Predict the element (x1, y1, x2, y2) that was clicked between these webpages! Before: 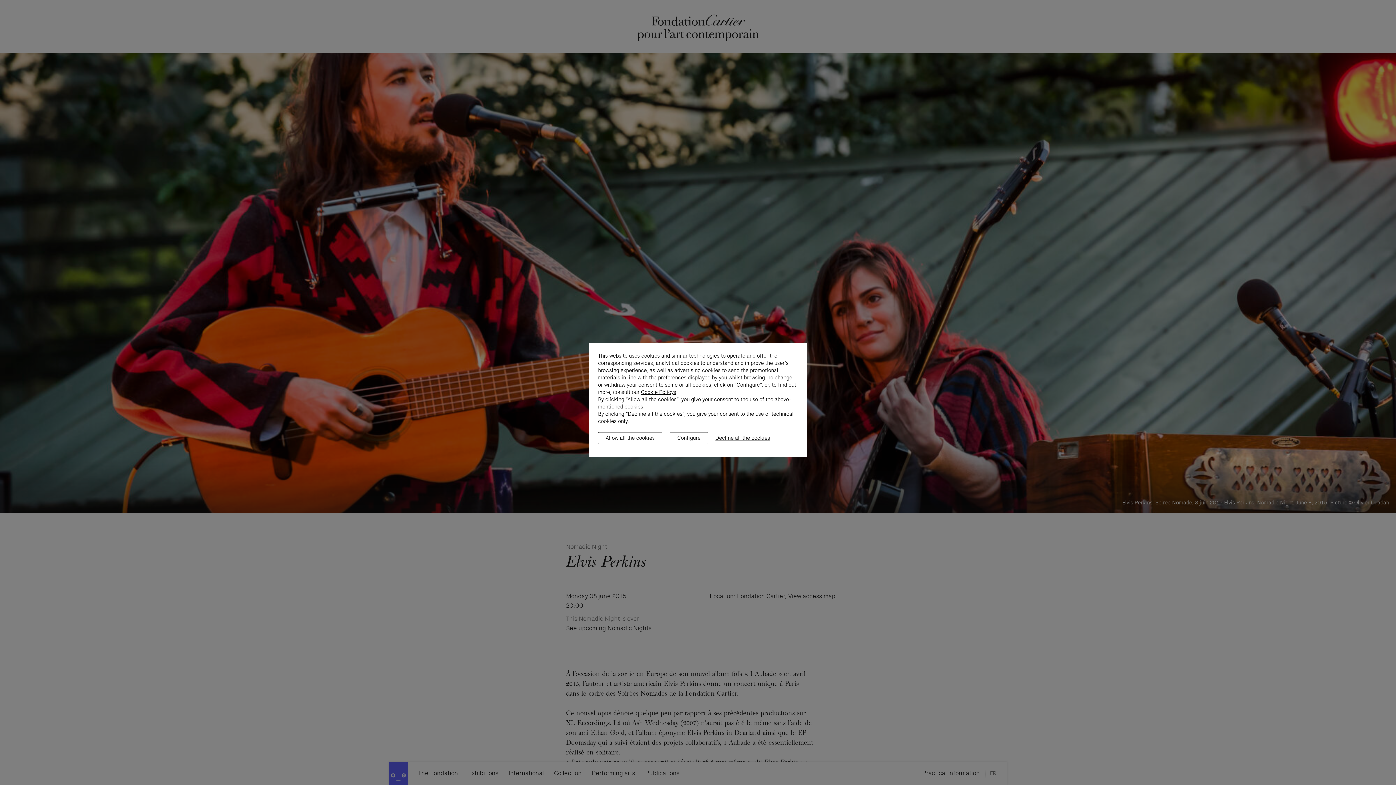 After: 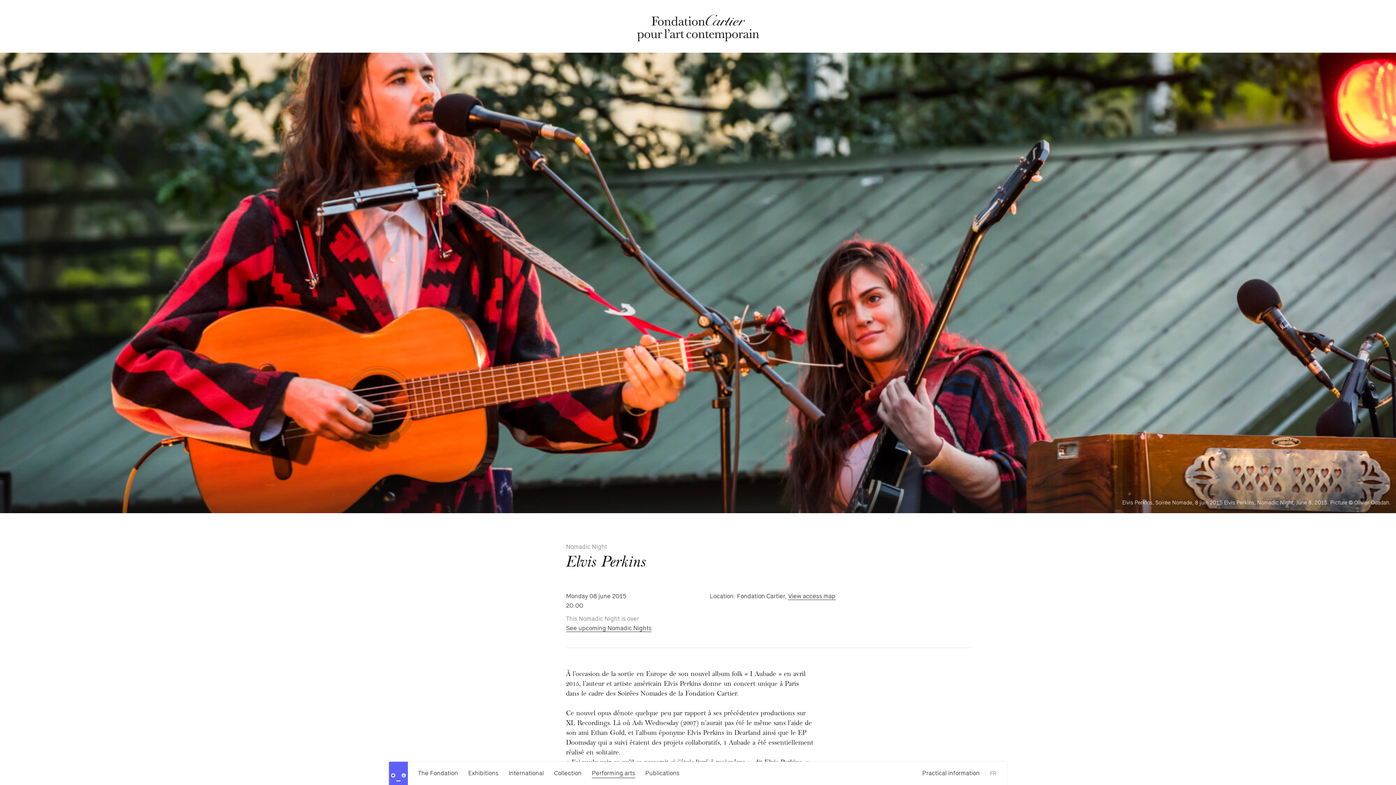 Action: bbox: (715, 434, 770, 442) label: Decline all the cookies